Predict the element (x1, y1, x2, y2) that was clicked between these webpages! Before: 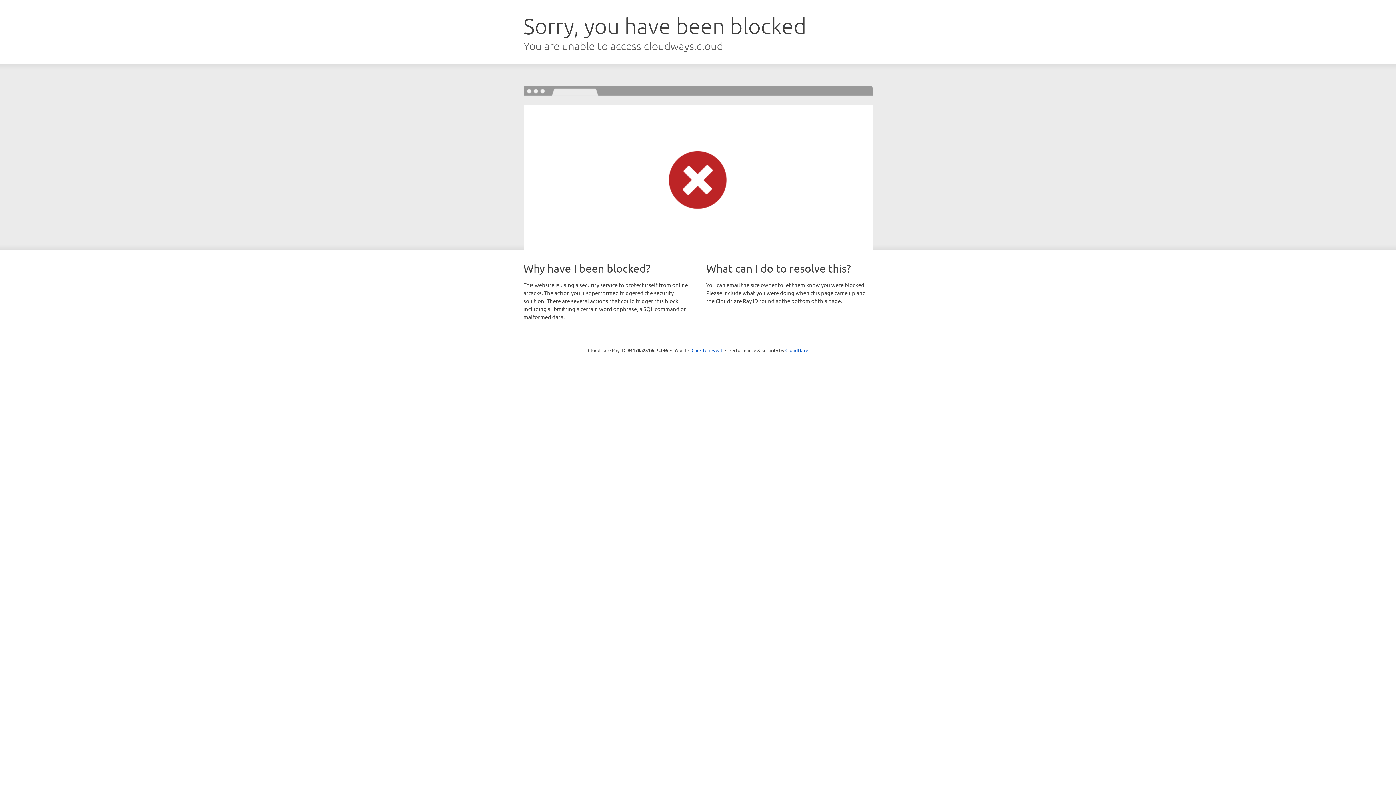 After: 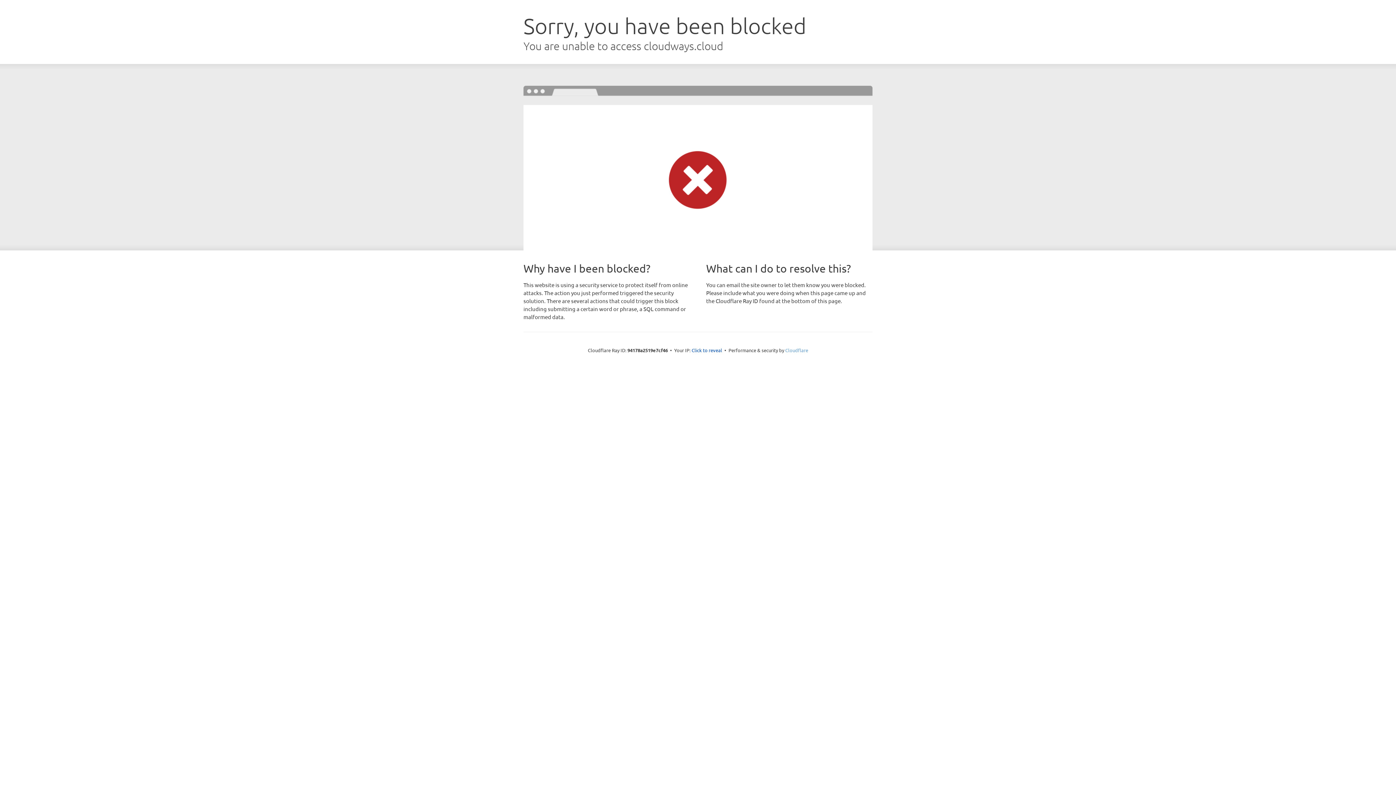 Action: bbox: (785, 347, 808, 353) label: Cloudflare